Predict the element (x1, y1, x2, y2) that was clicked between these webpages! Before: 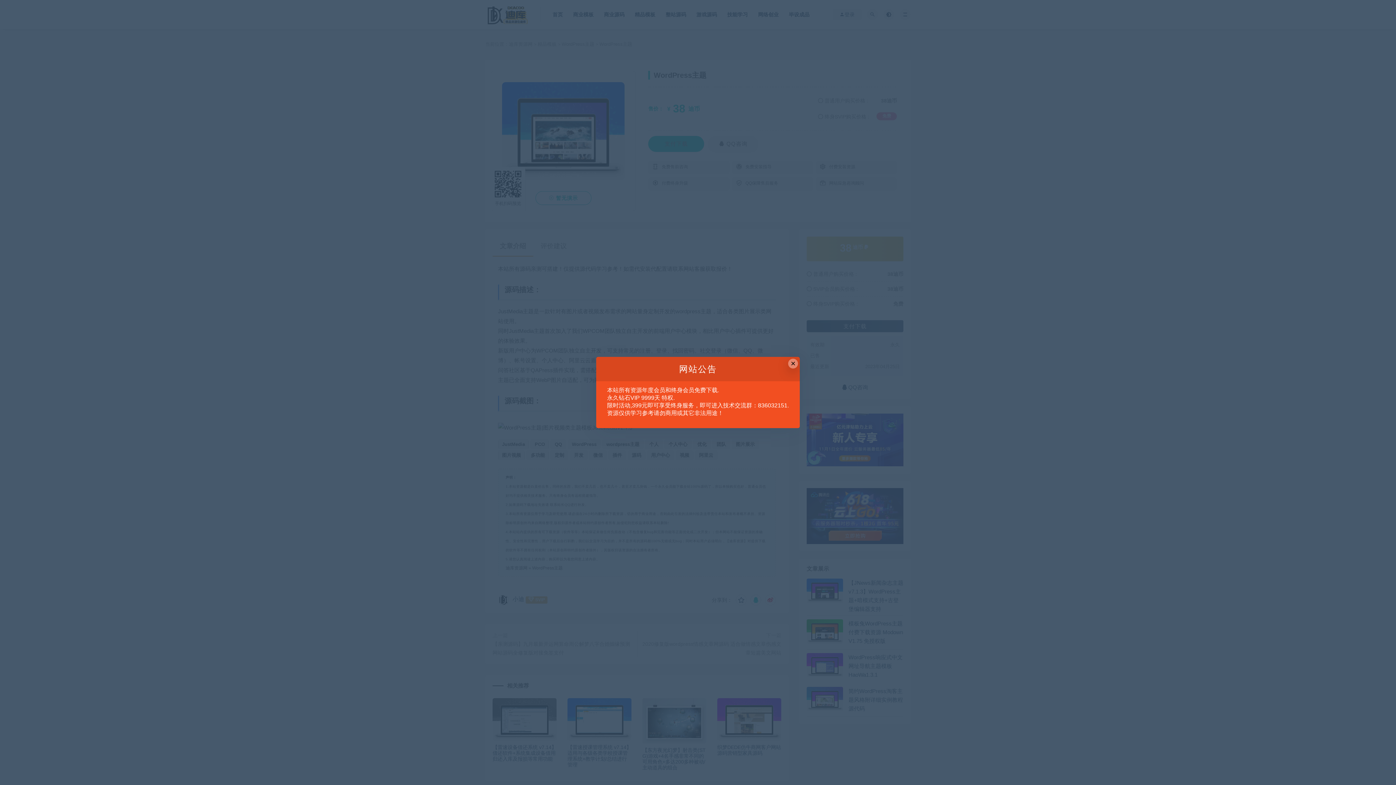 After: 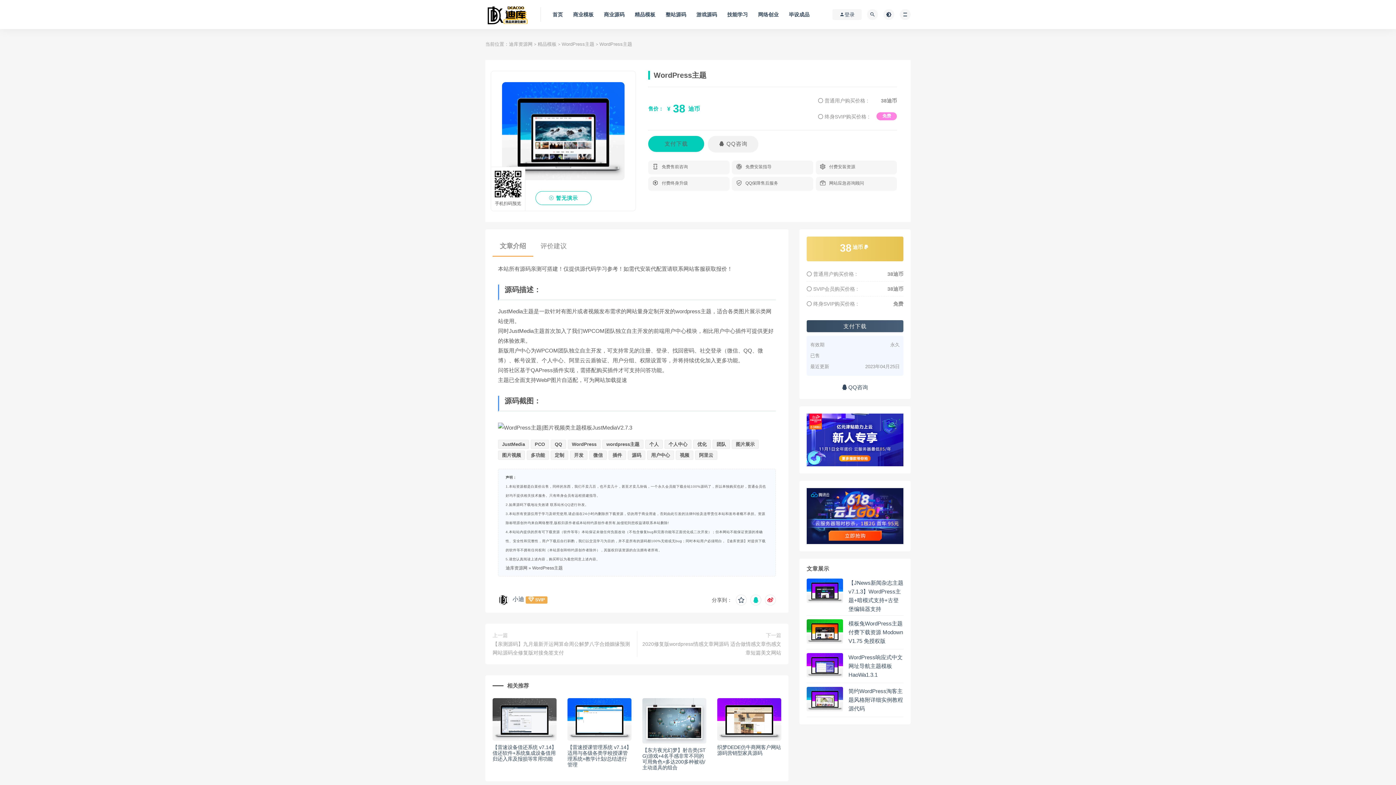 Action: bbox: (788, 359, 798, 368) label: Close this dialog